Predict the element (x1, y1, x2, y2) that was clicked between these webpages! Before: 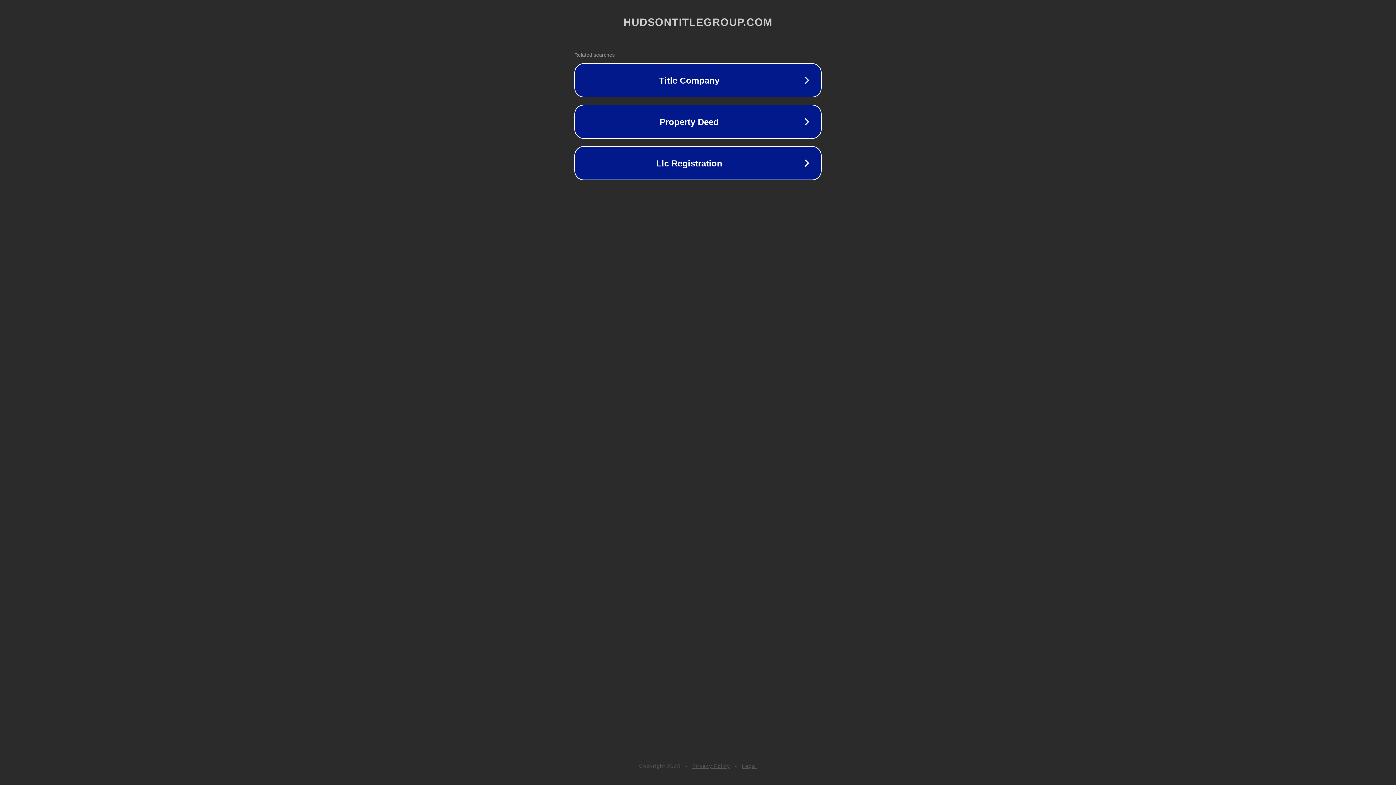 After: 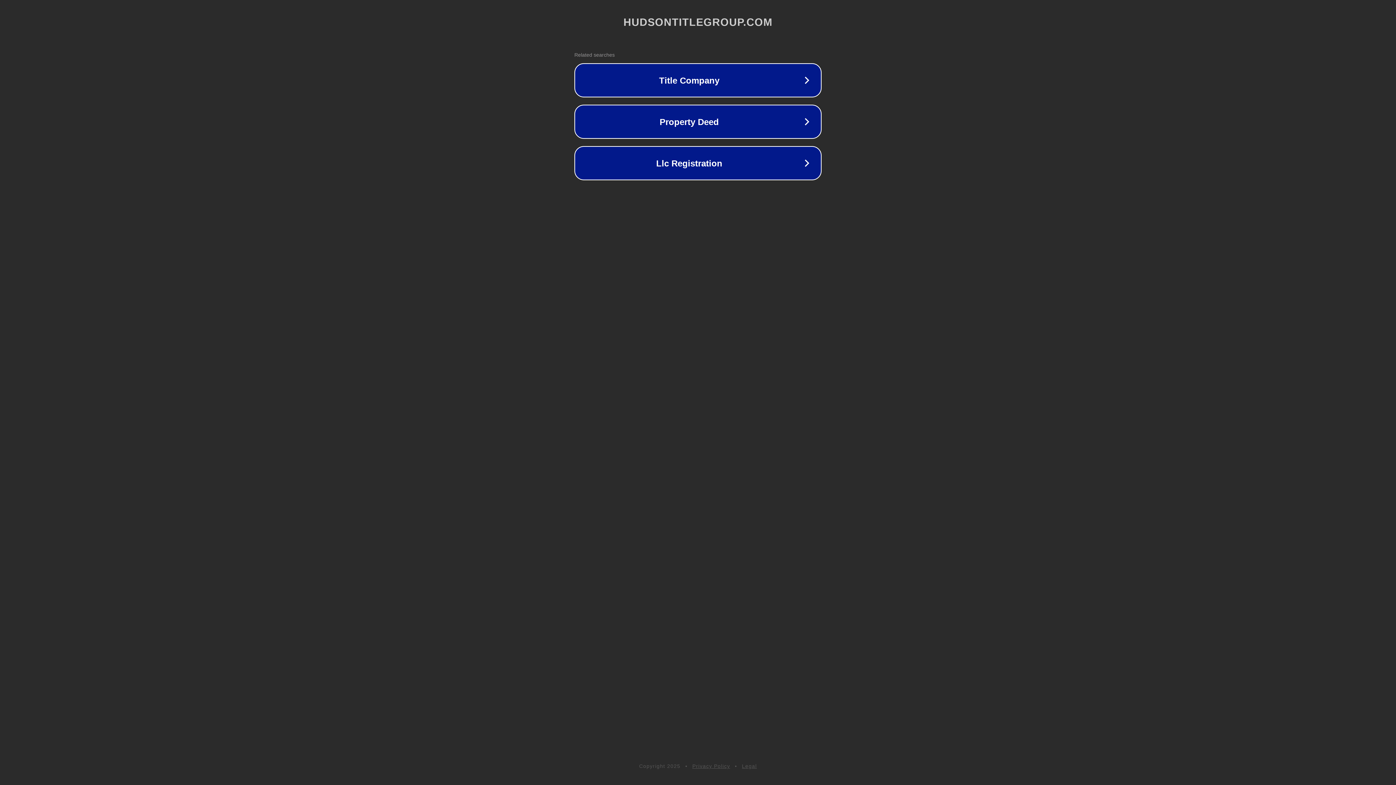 Action: bbox: (692, 763, 730, 769) label: Privacy Policy